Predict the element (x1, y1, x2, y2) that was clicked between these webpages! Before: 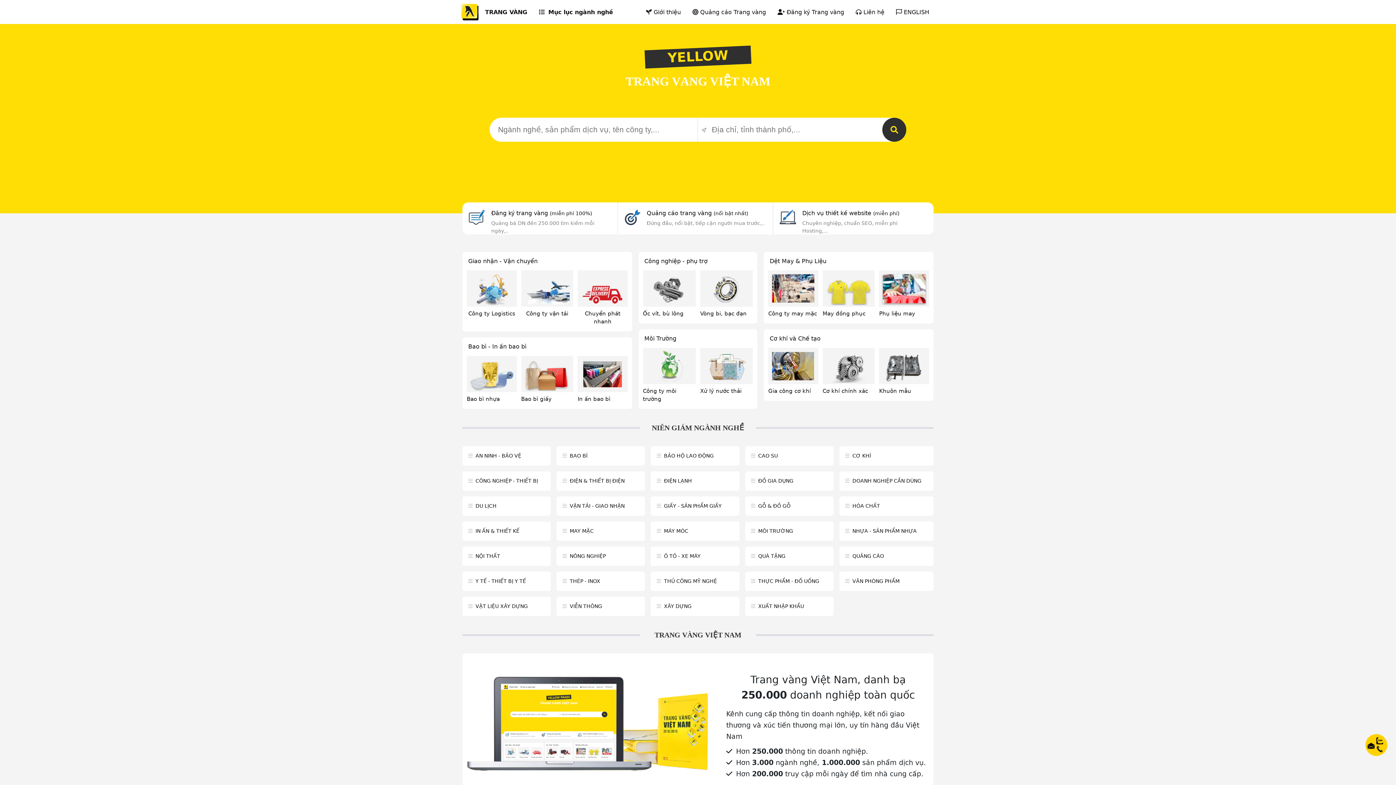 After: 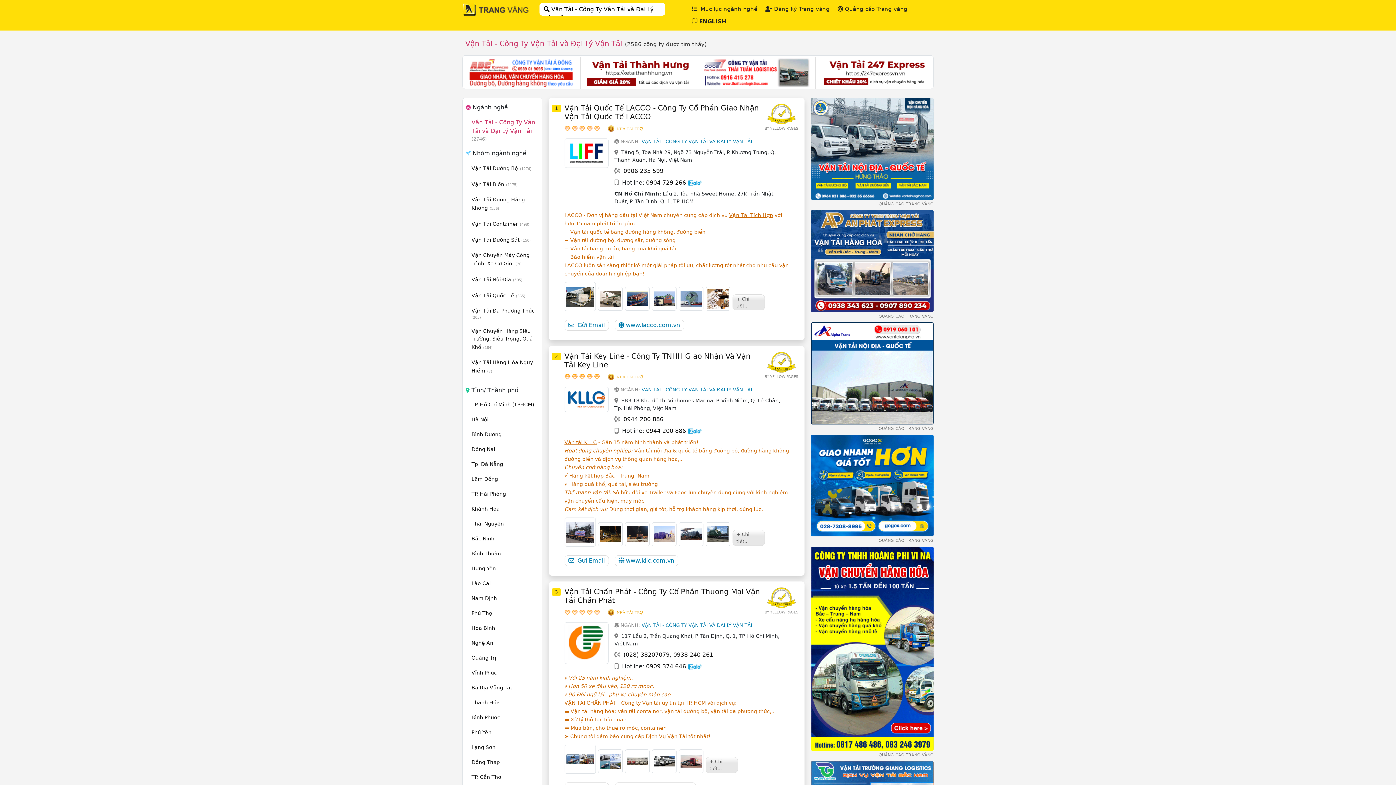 Action: bbox: (526, 310, 568, 317) label: Công ty vận tải